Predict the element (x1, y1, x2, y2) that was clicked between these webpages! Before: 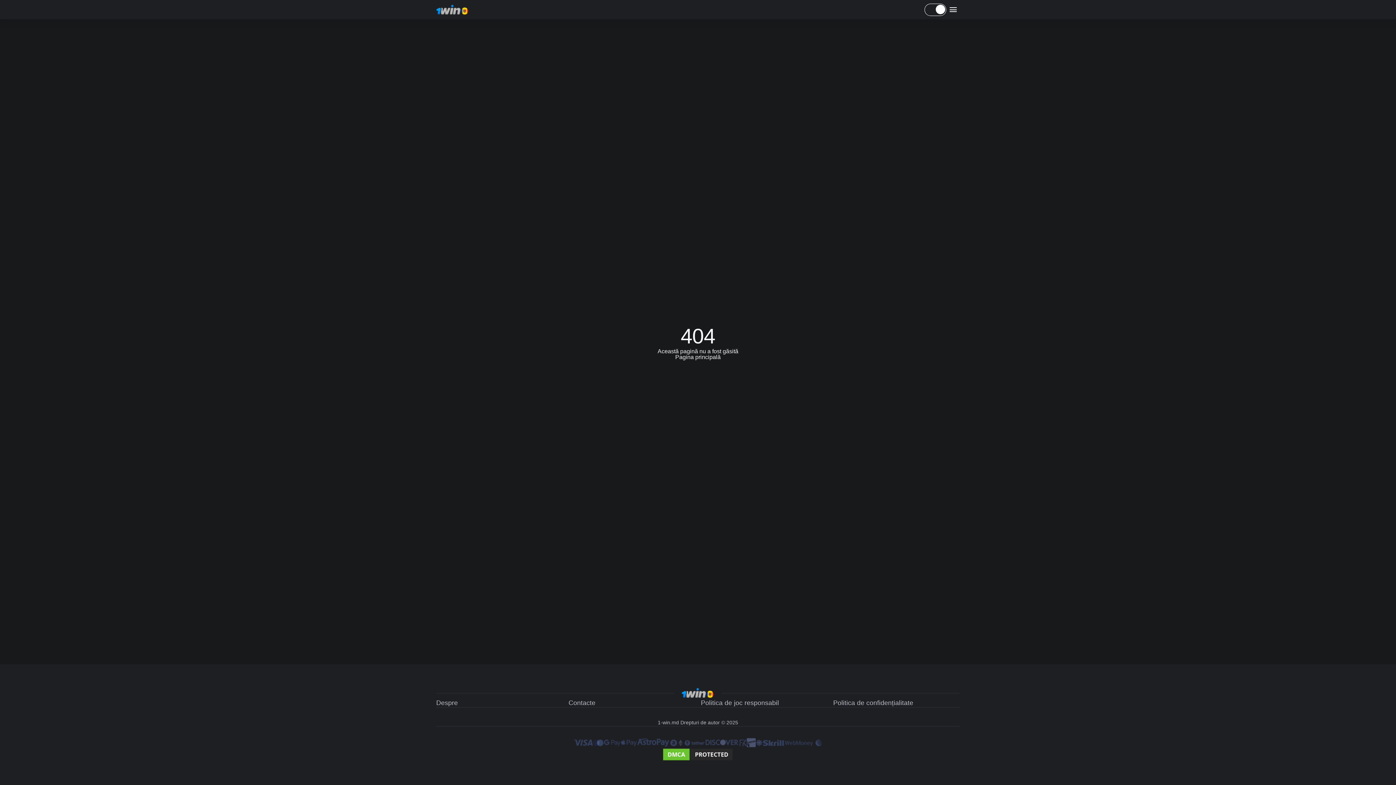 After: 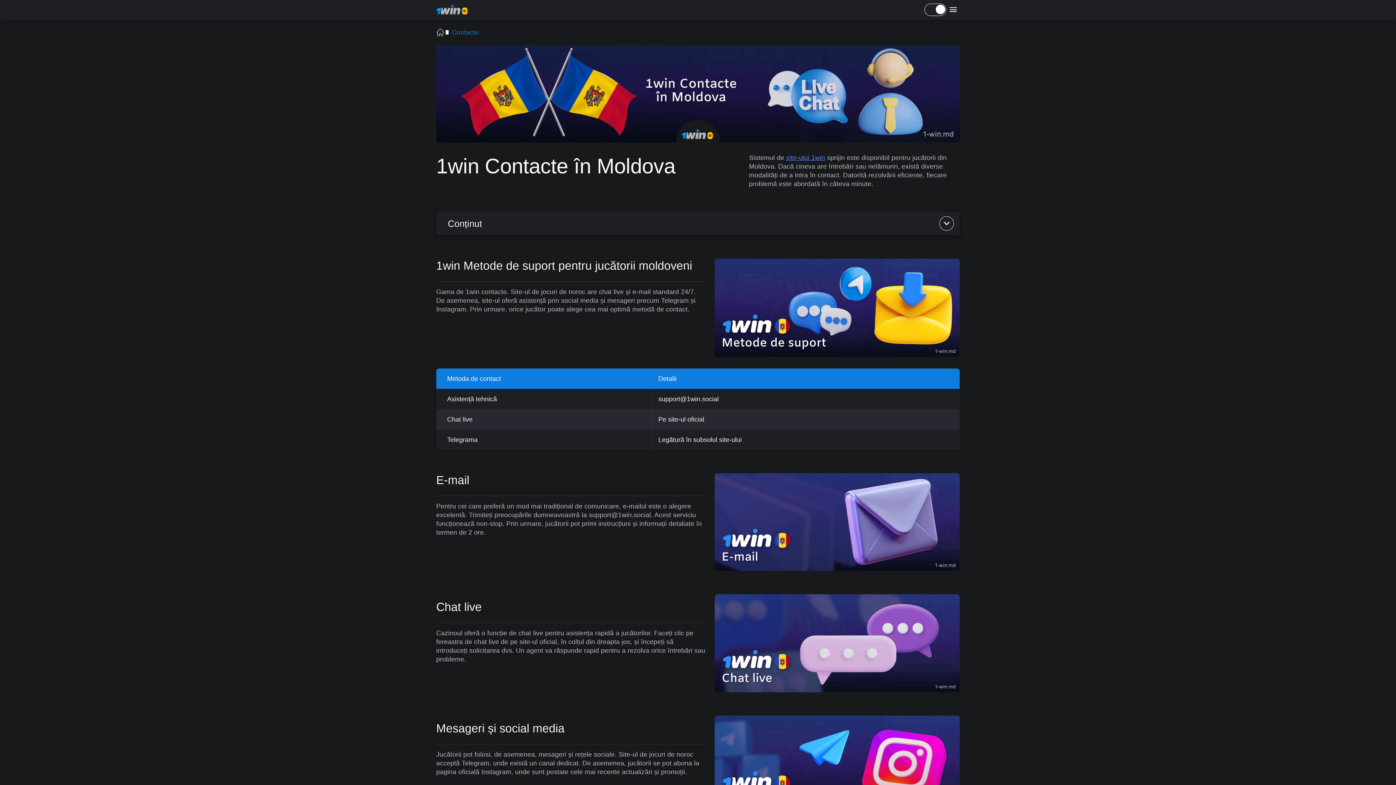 Action: bbox: (568, 699, 595, 706) label: Contacte